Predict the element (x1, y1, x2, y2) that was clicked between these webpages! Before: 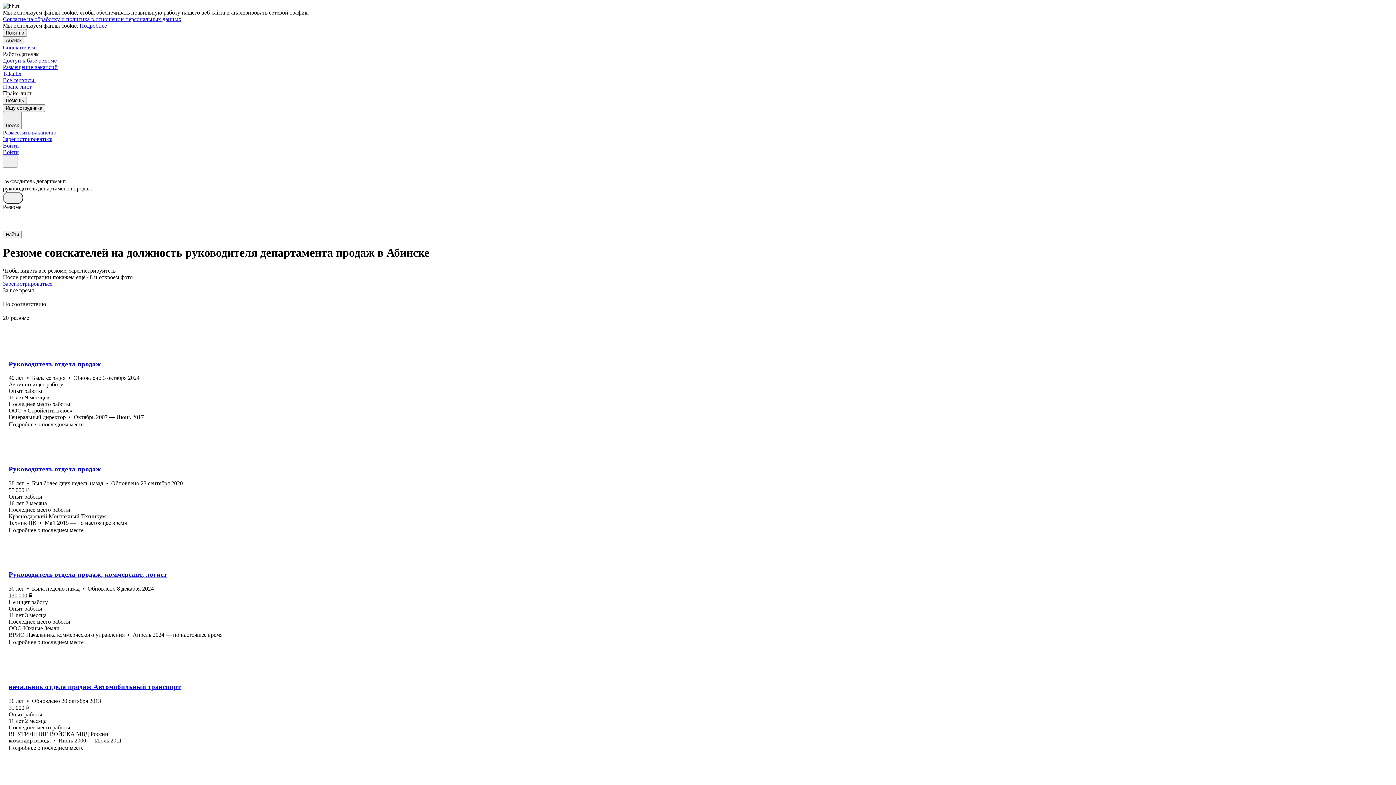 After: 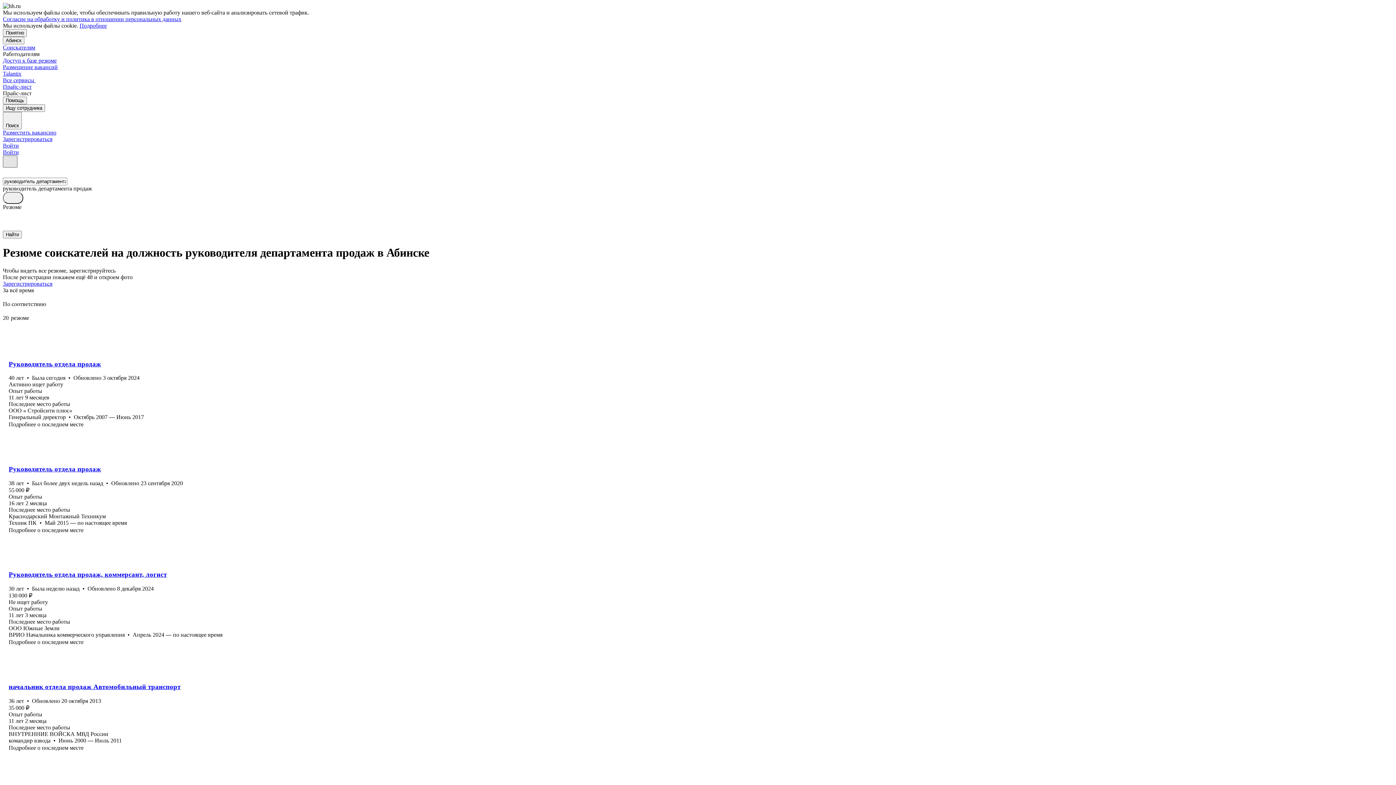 Action: bbox: (2, 155, 17, 167)